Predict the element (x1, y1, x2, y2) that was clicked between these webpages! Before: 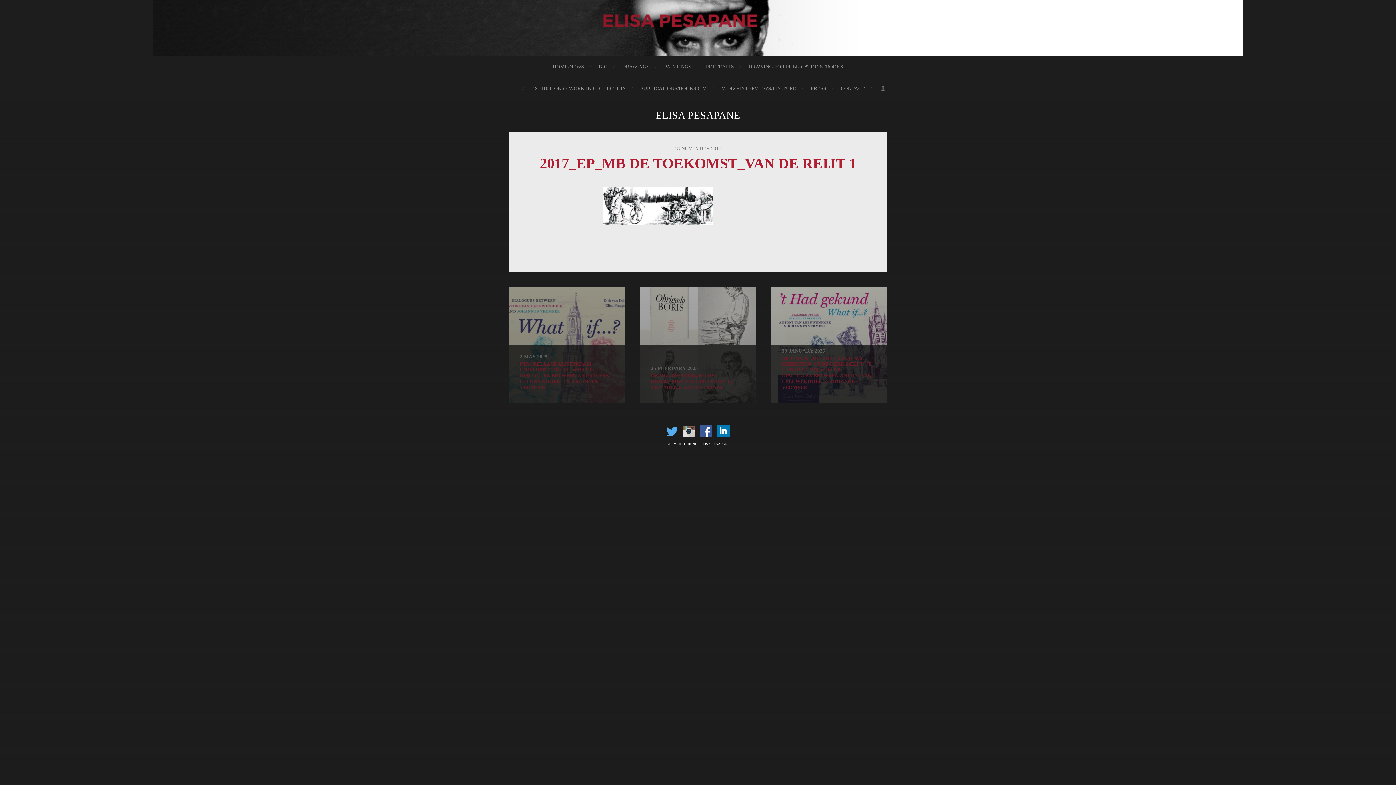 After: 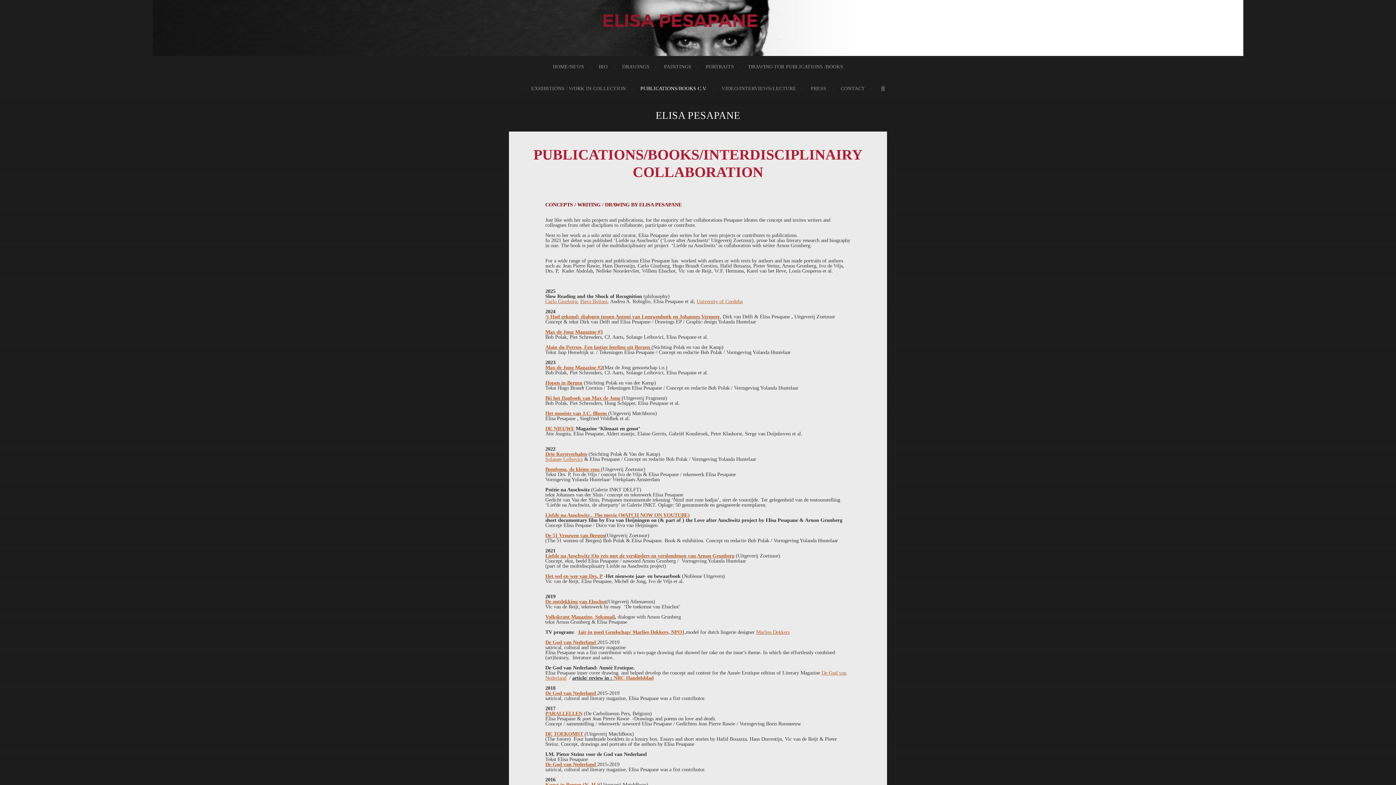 Action: bbox: (640, 77, 707, 99) label: PUBLICATIONS/BOOKS C.V.